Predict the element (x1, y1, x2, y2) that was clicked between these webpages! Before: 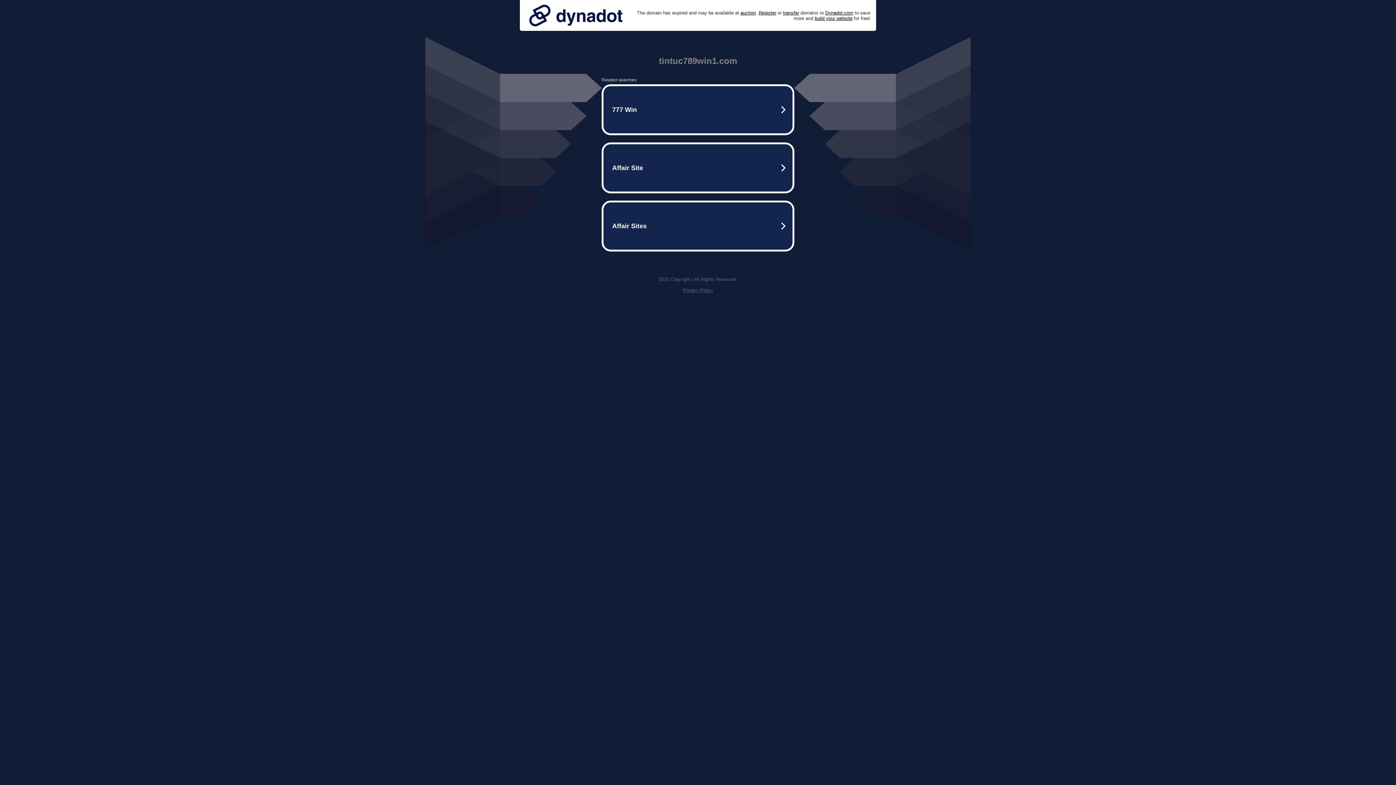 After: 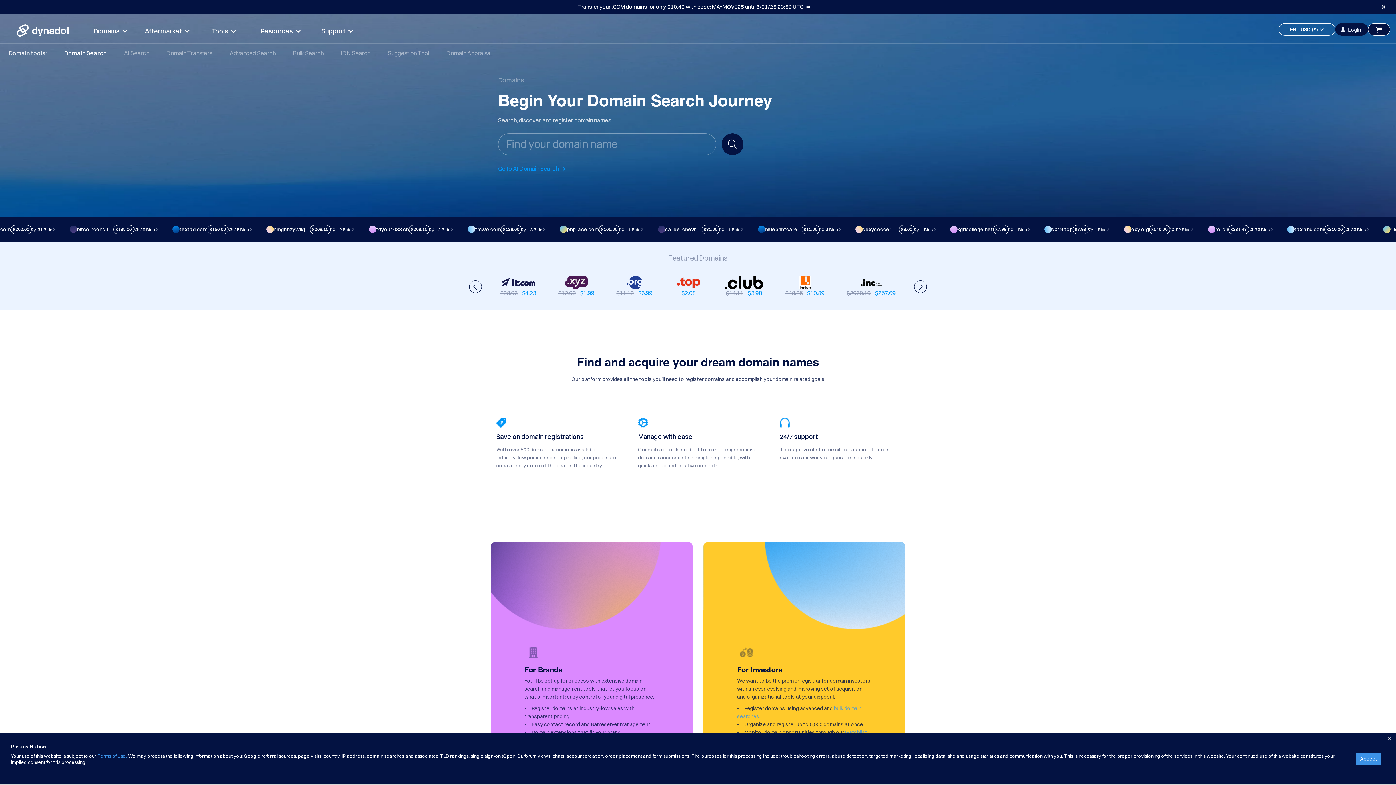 Action: bbox: (758, 10, 776, 15) label: Register